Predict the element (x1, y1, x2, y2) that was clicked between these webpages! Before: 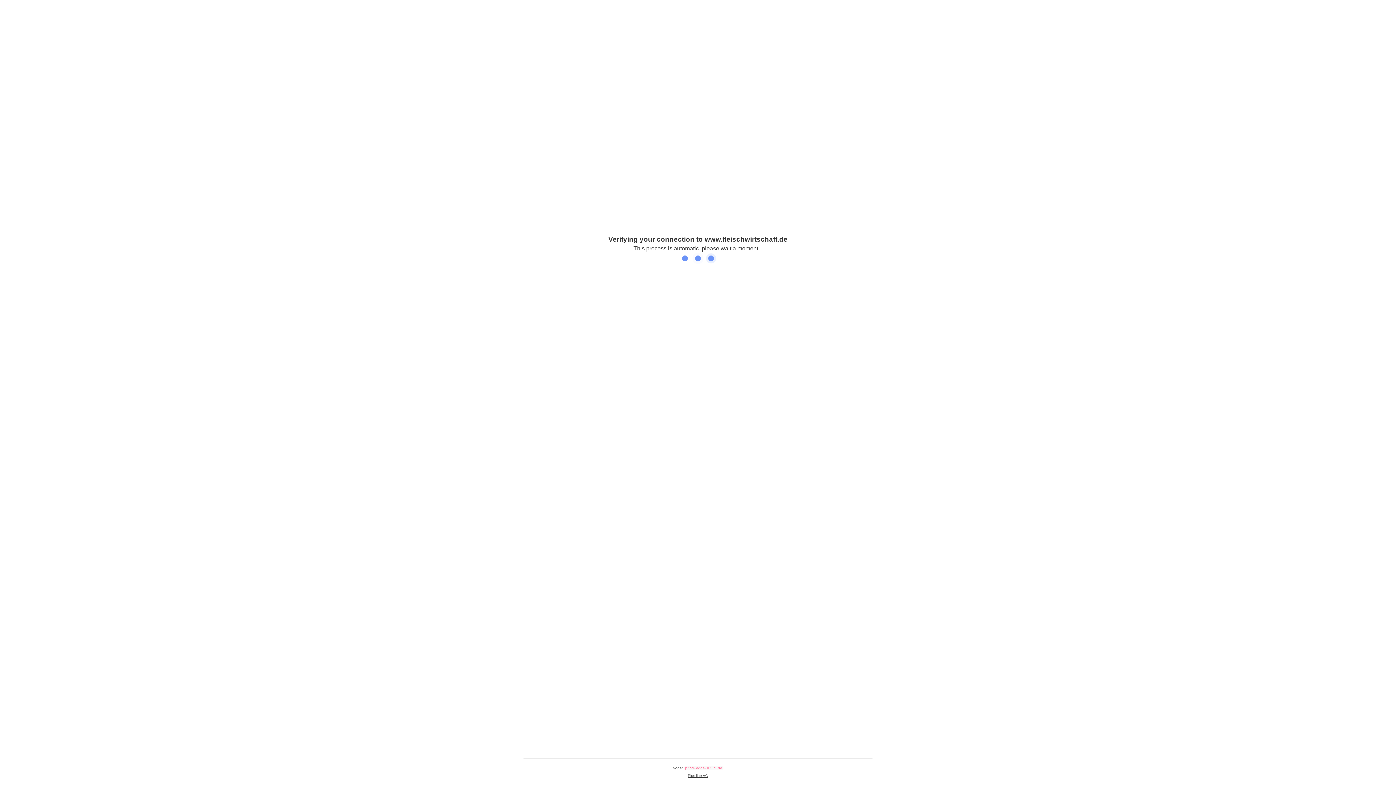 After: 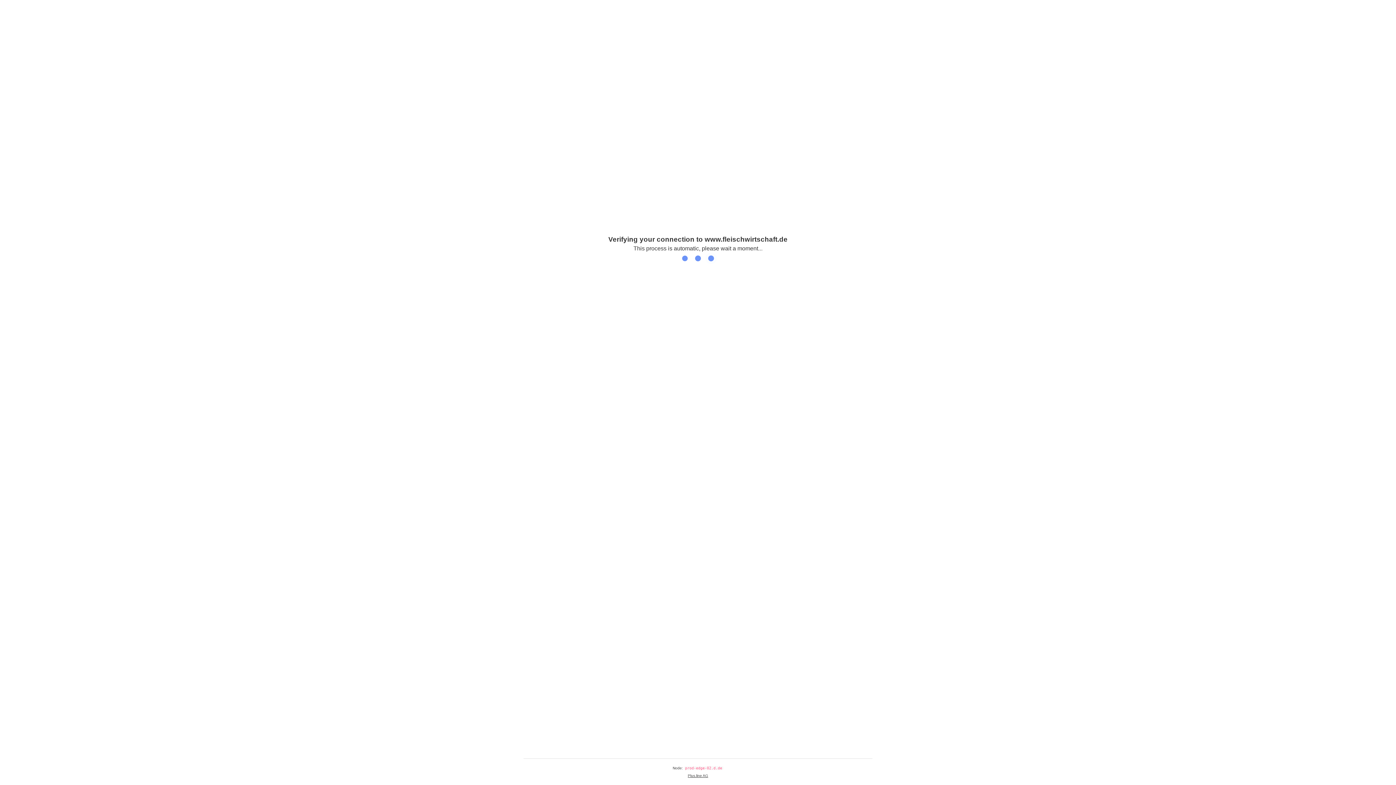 Action: label: Plus.line AG bbox: (688, 774, 708, 778)